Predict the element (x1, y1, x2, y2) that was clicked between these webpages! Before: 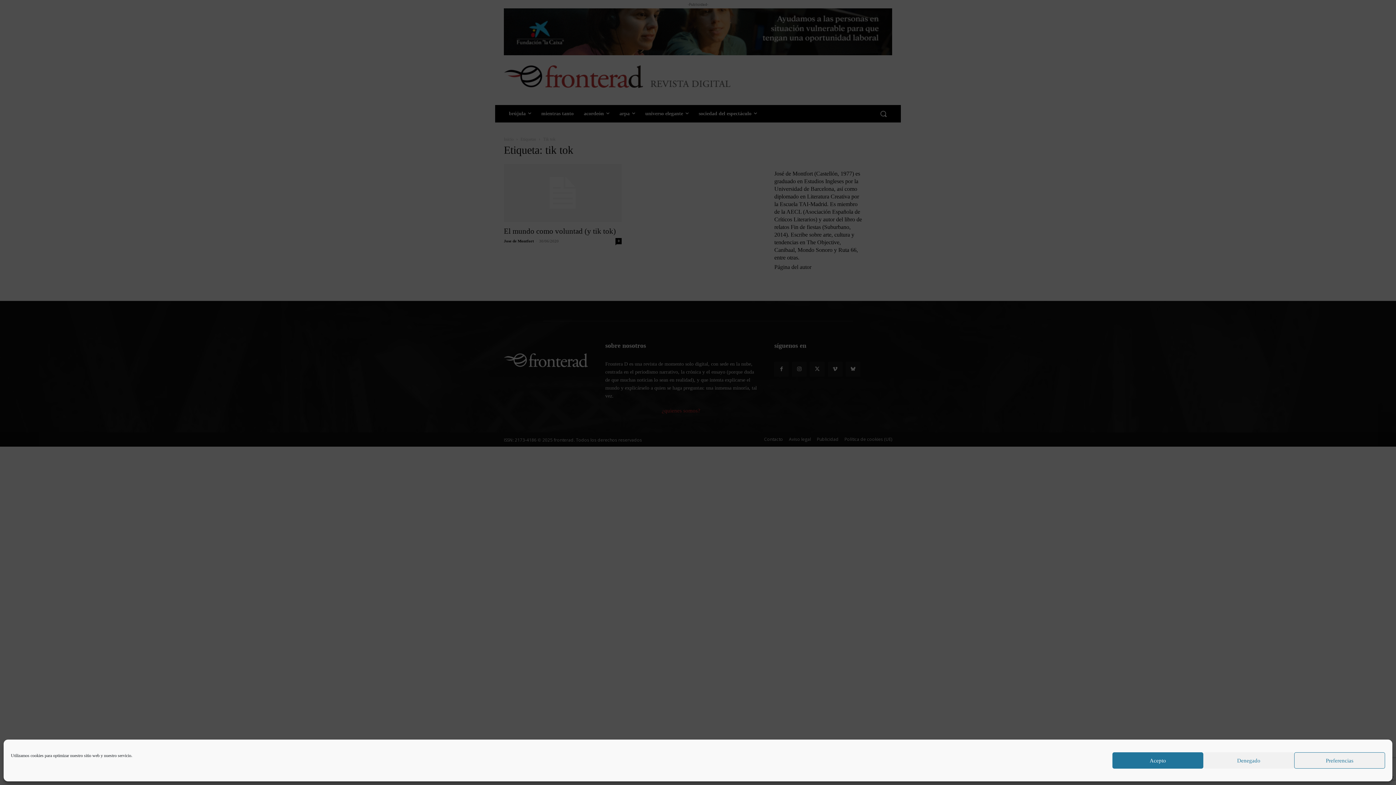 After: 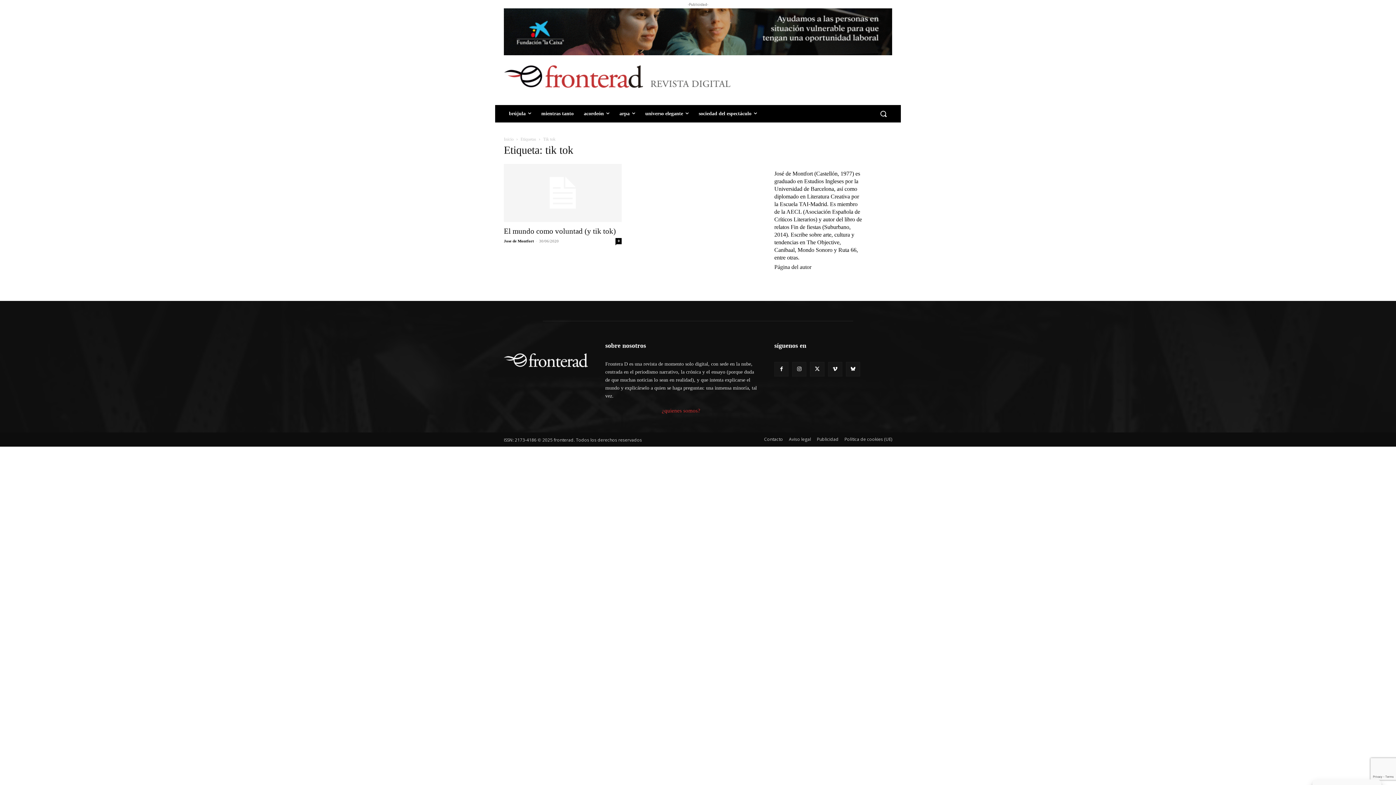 Action: bbox: (1112, 752, 1203, 769) label: Acepto